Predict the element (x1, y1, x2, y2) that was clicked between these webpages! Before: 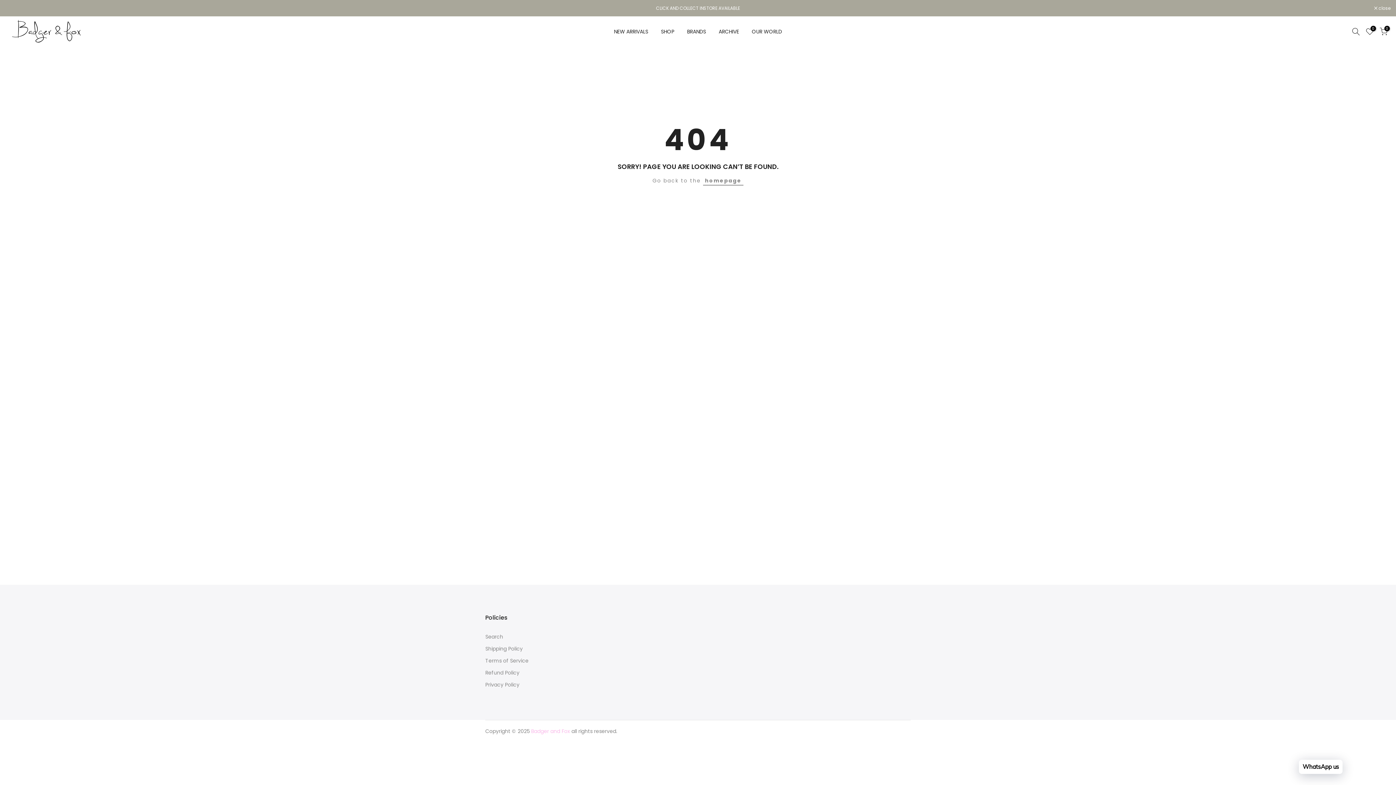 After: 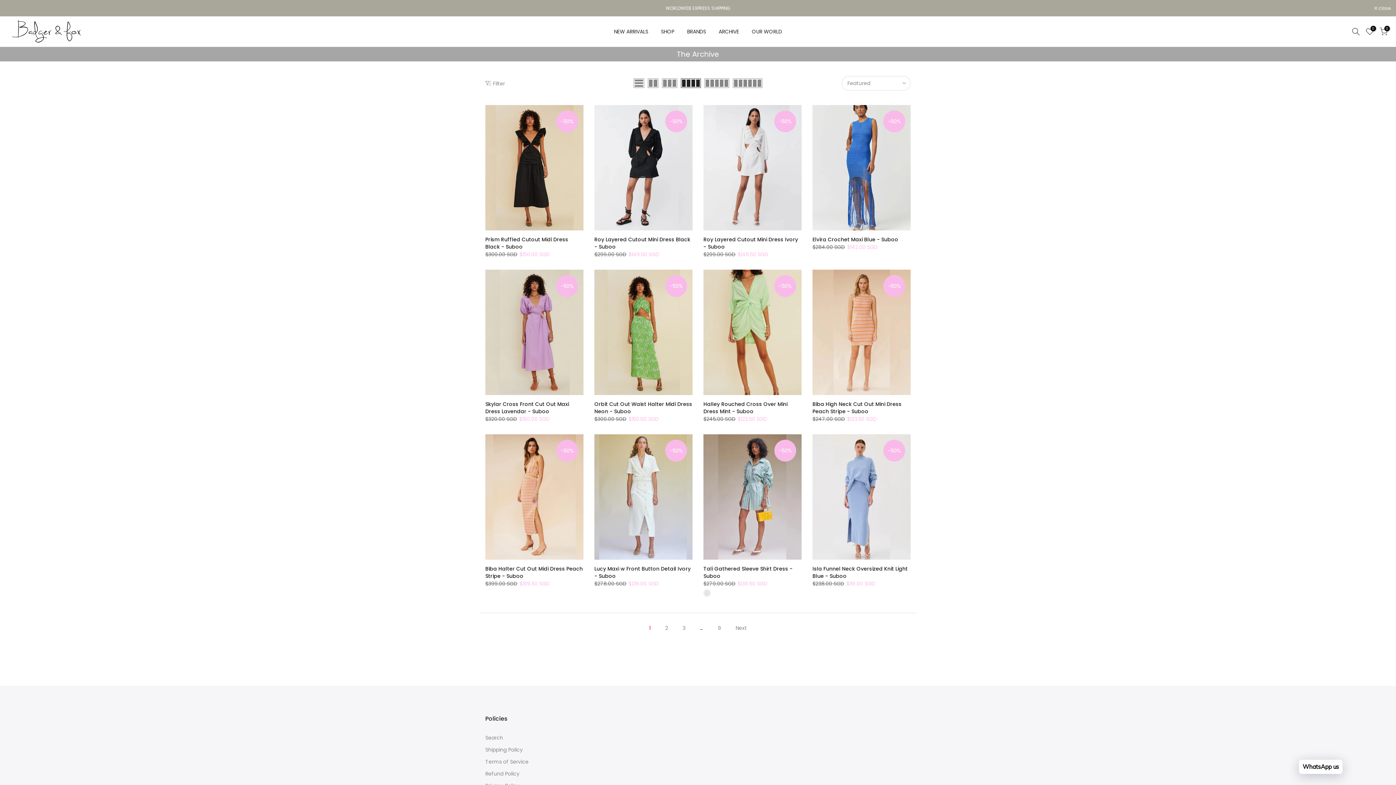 Action: bbox: (712, 27, 745, 36) label: ARCHIVE